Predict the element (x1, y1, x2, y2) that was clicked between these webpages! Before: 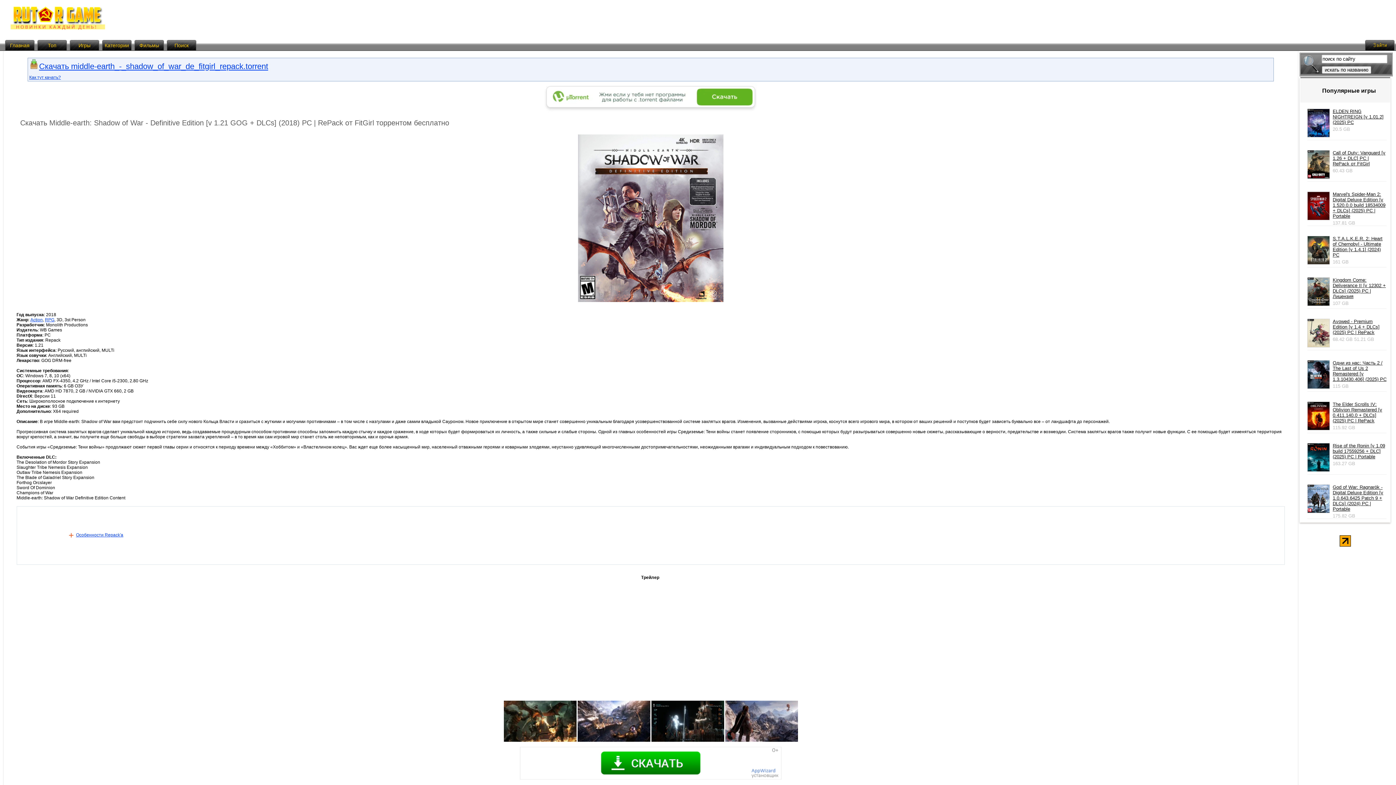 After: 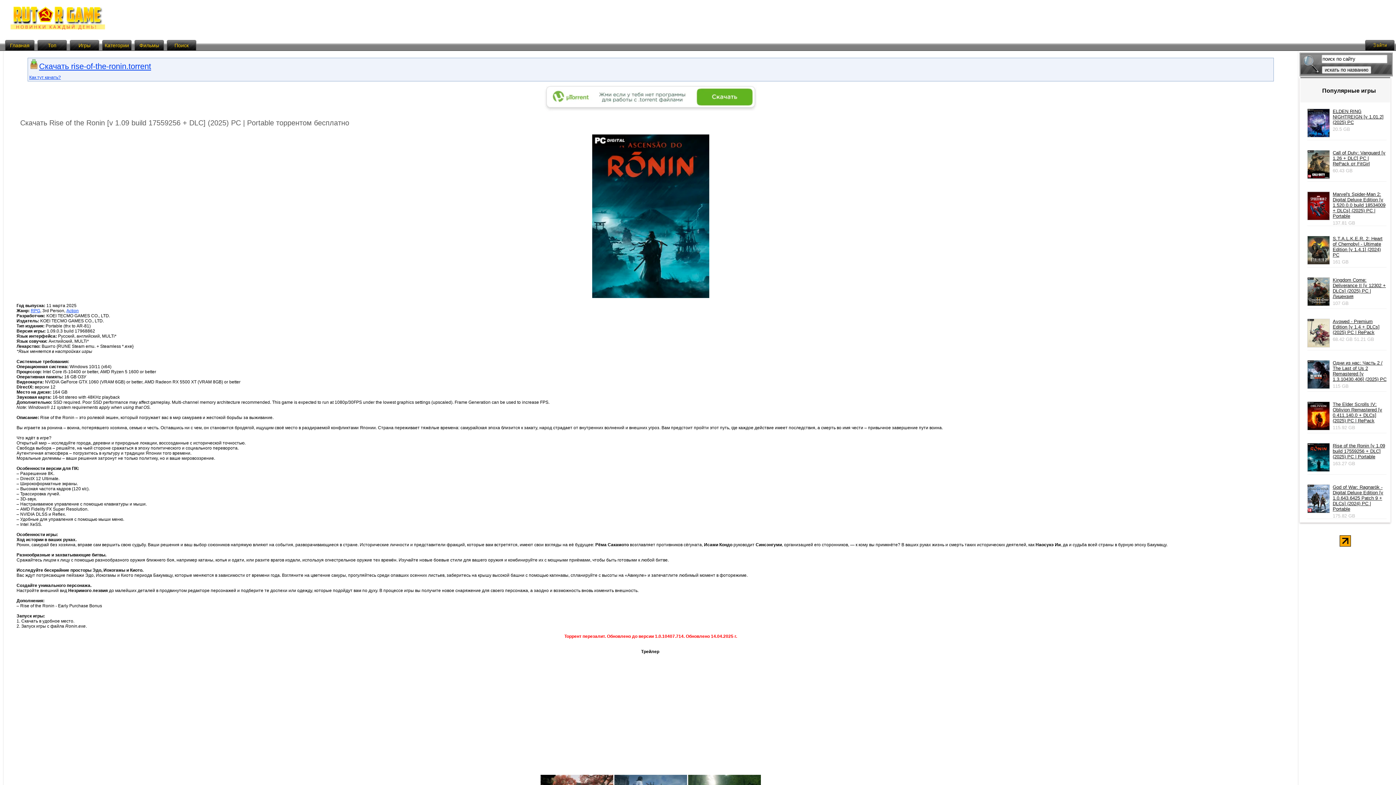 Action: label: Rise of the Ronin [v 1.09 build 17559256 + DLC] (2025) PC | Portable bbox: (1333, 443, 1385, 459)